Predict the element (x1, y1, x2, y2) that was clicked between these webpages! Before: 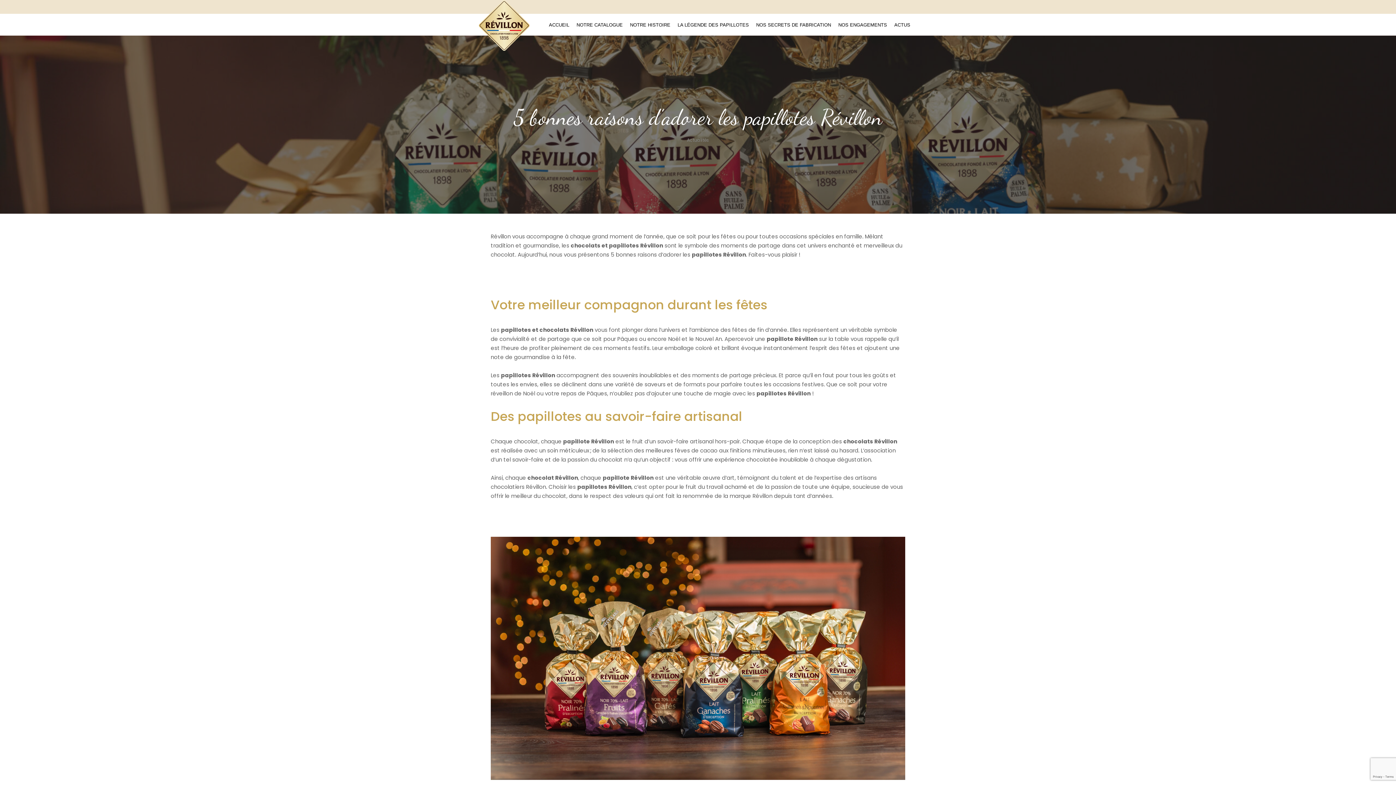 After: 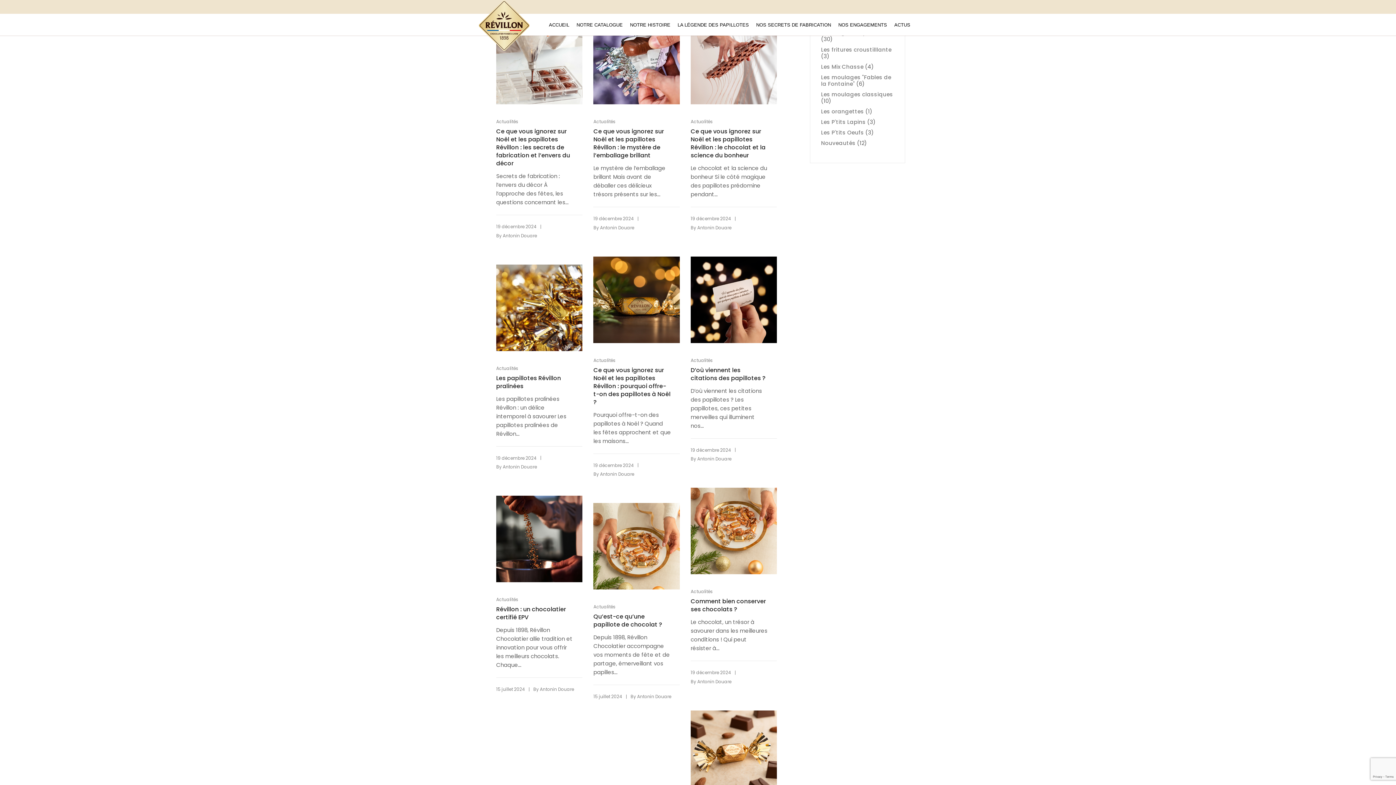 Action: label: Actualités bbox: (687, 137, 709, 143)